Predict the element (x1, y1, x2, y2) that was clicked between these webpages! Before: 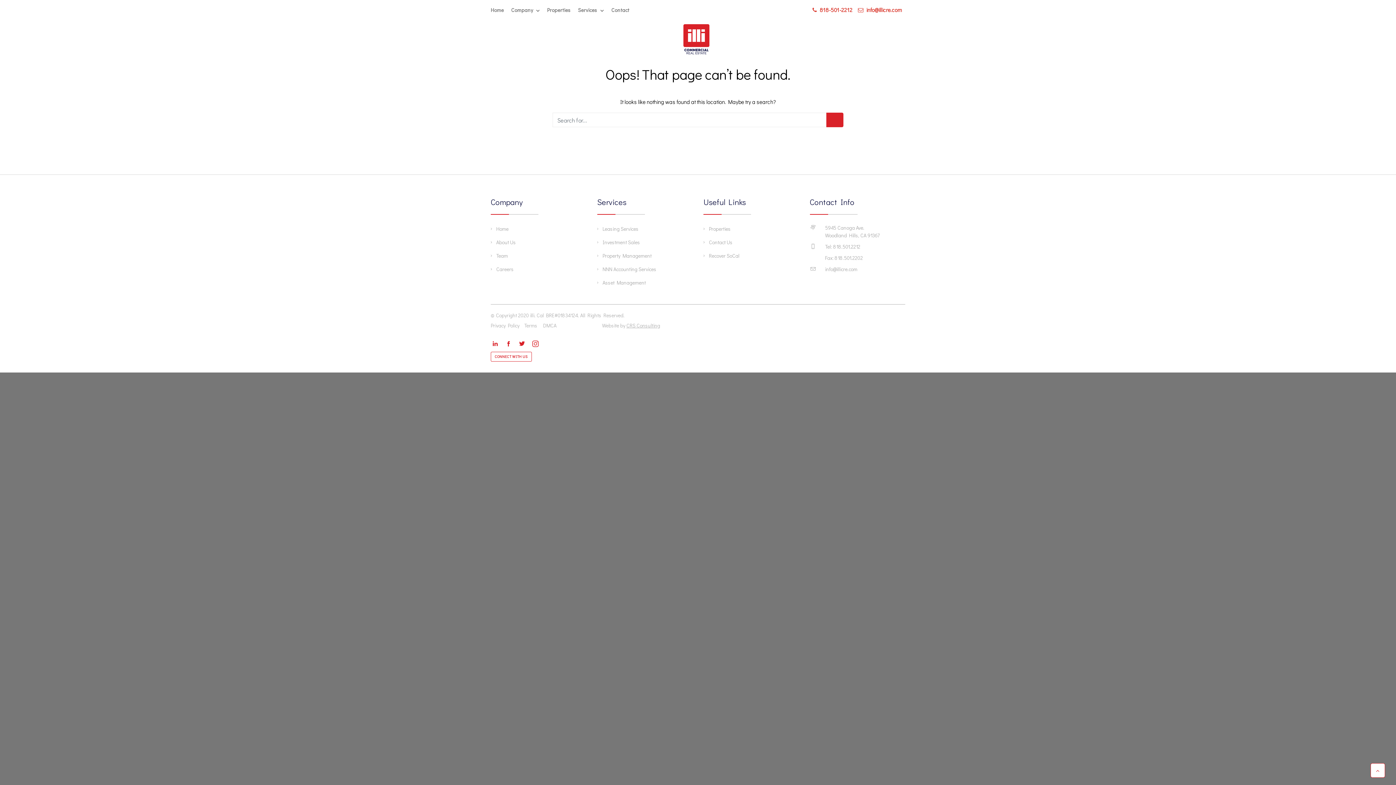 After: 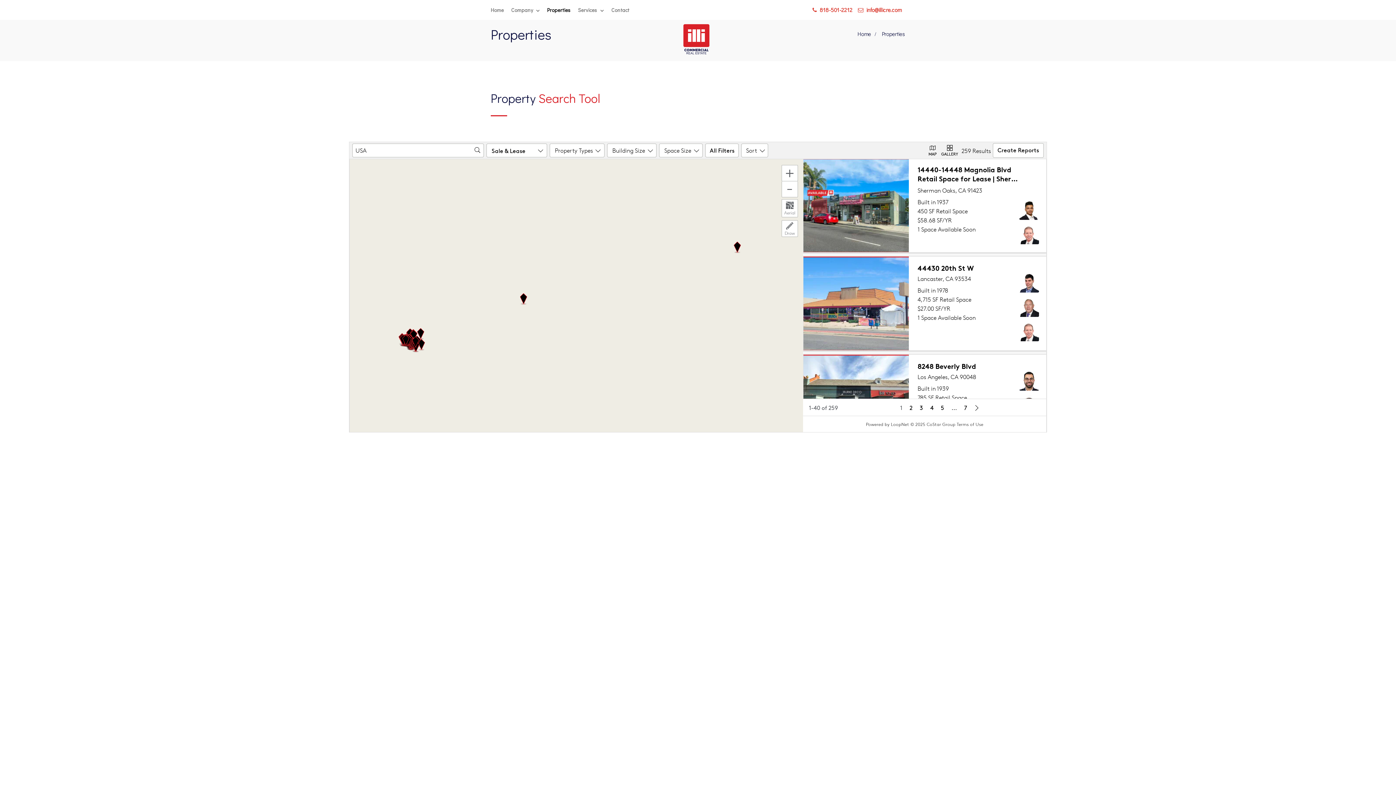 Action: label: Properties bbox: (709, 225, 730, 232)